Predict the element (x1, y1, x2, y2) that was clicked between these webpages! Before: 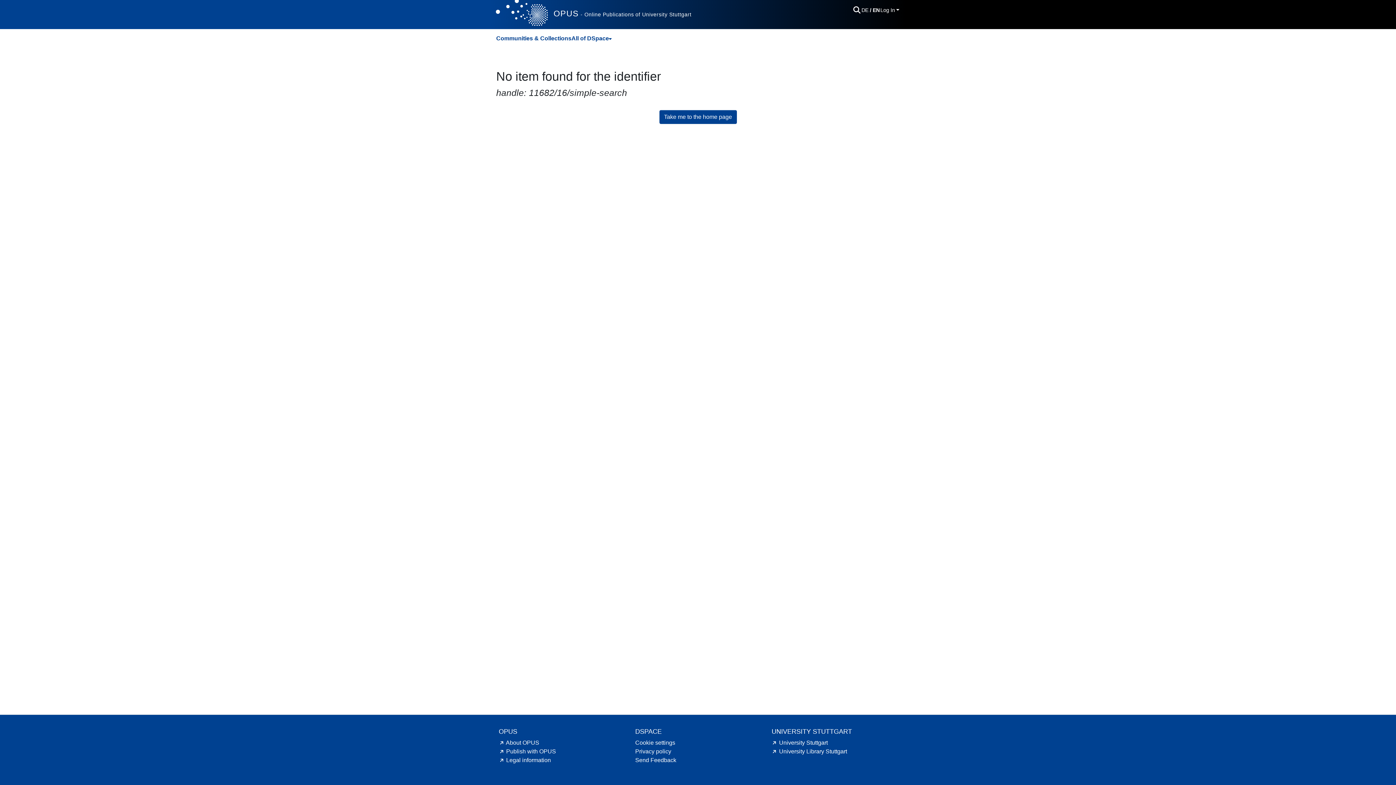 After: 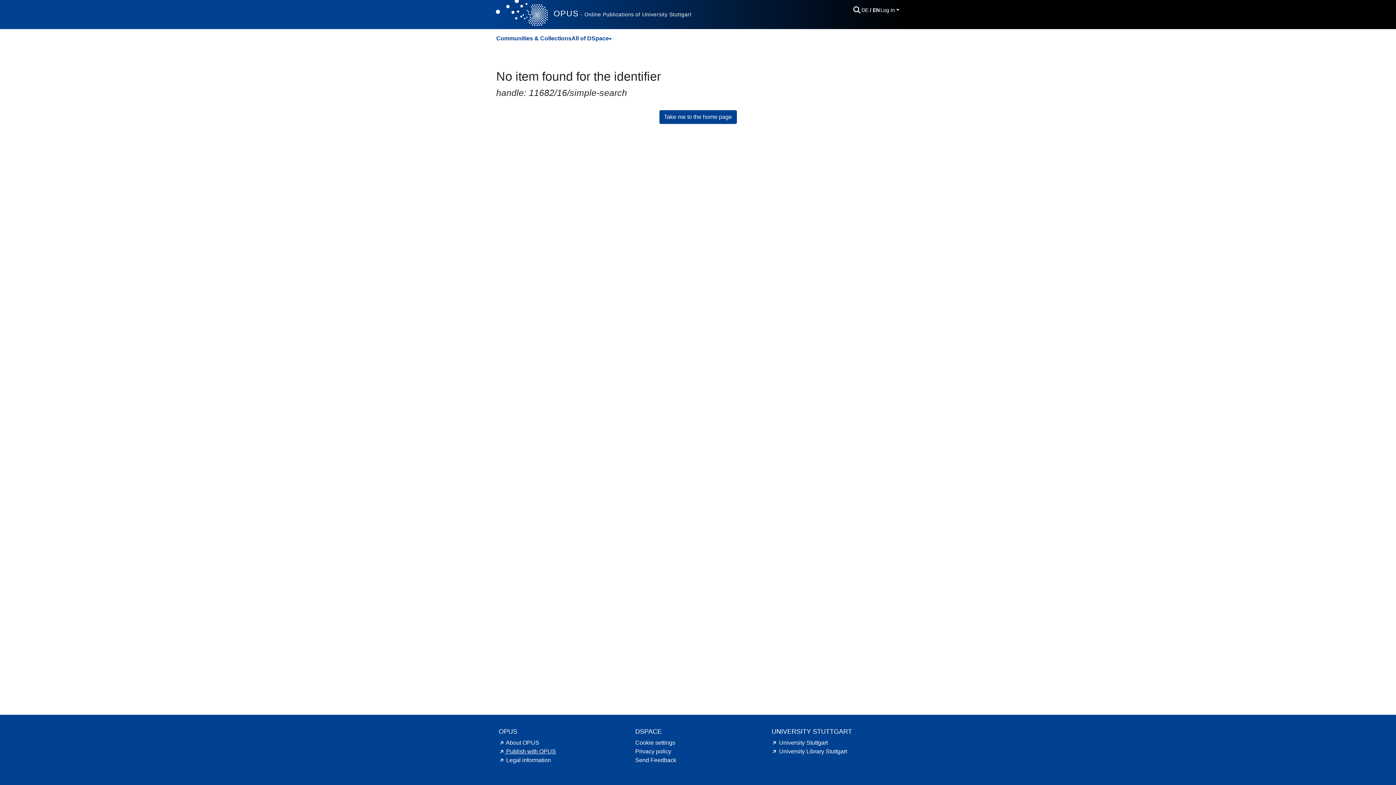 Action: bbox: (498, 748, 556, 754) label: Publish with OPUS hint.link.external